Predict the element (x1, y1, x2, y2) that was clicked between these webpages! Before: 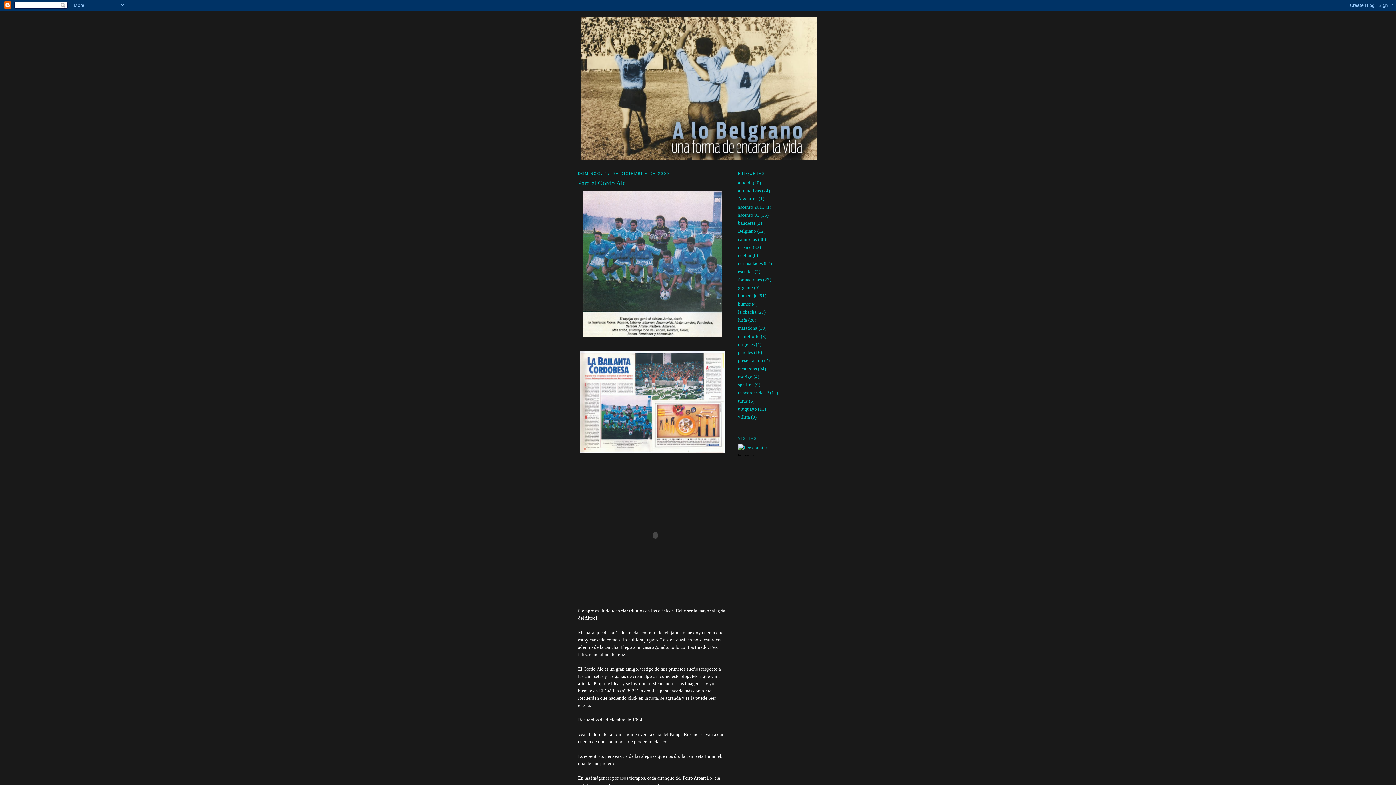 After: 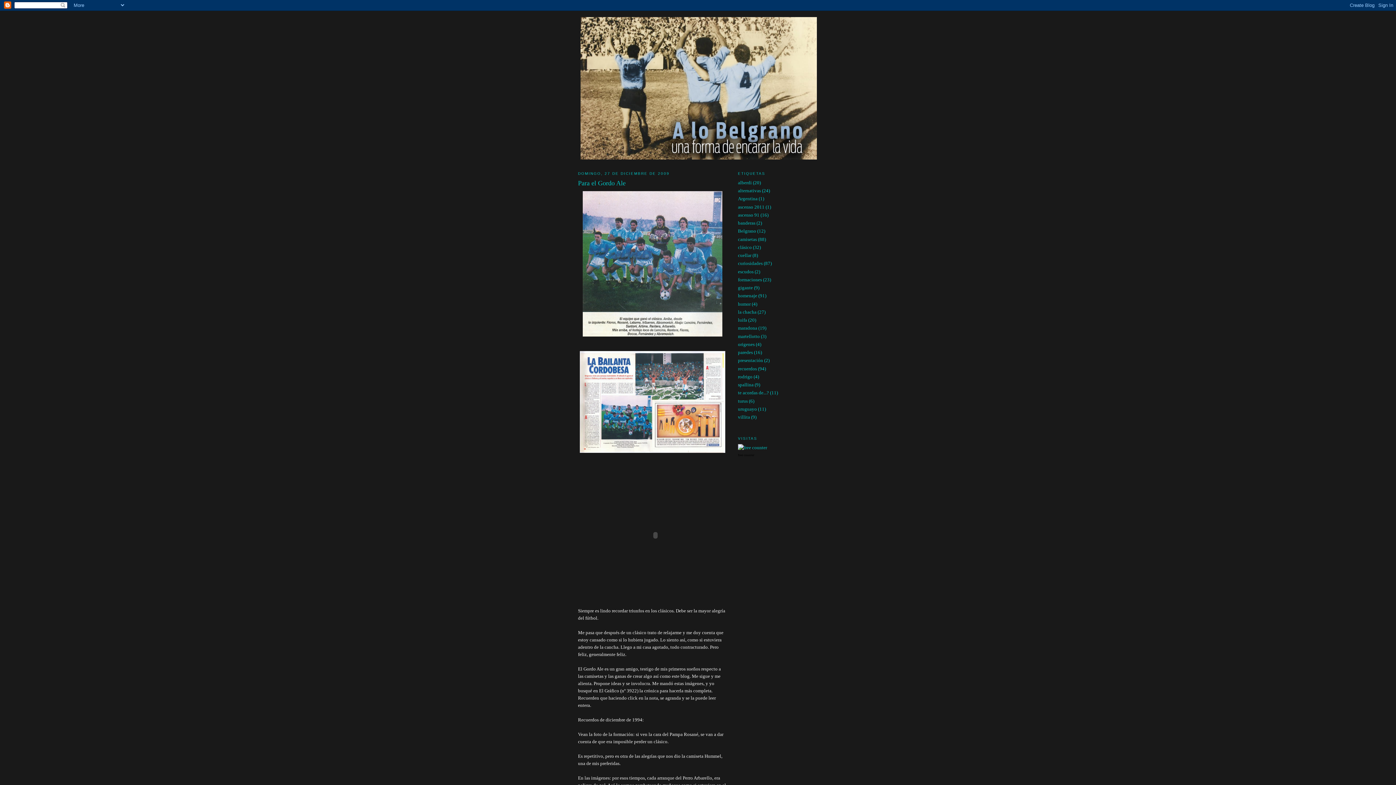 Action: label: Para el Gordo Ale bbox: (578, 178, 727, 187)